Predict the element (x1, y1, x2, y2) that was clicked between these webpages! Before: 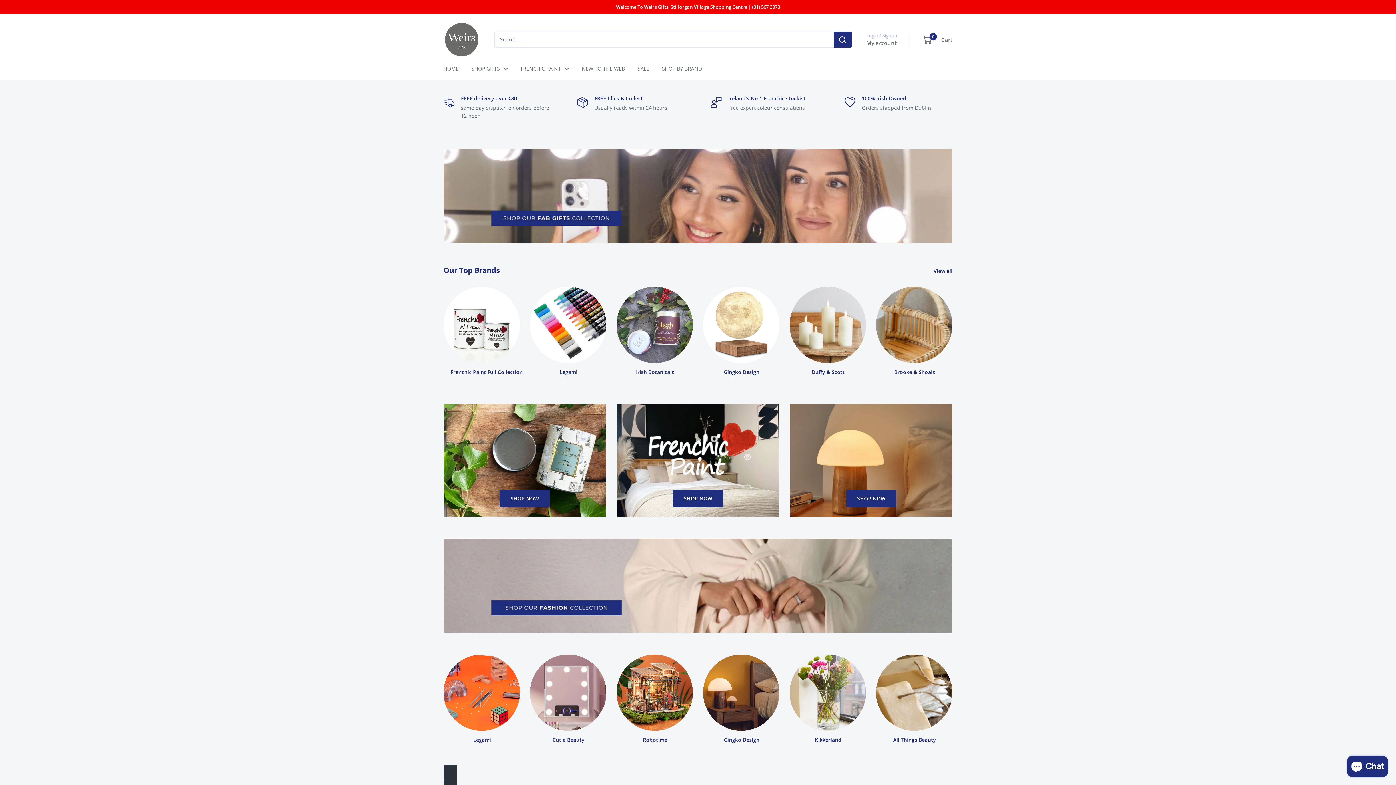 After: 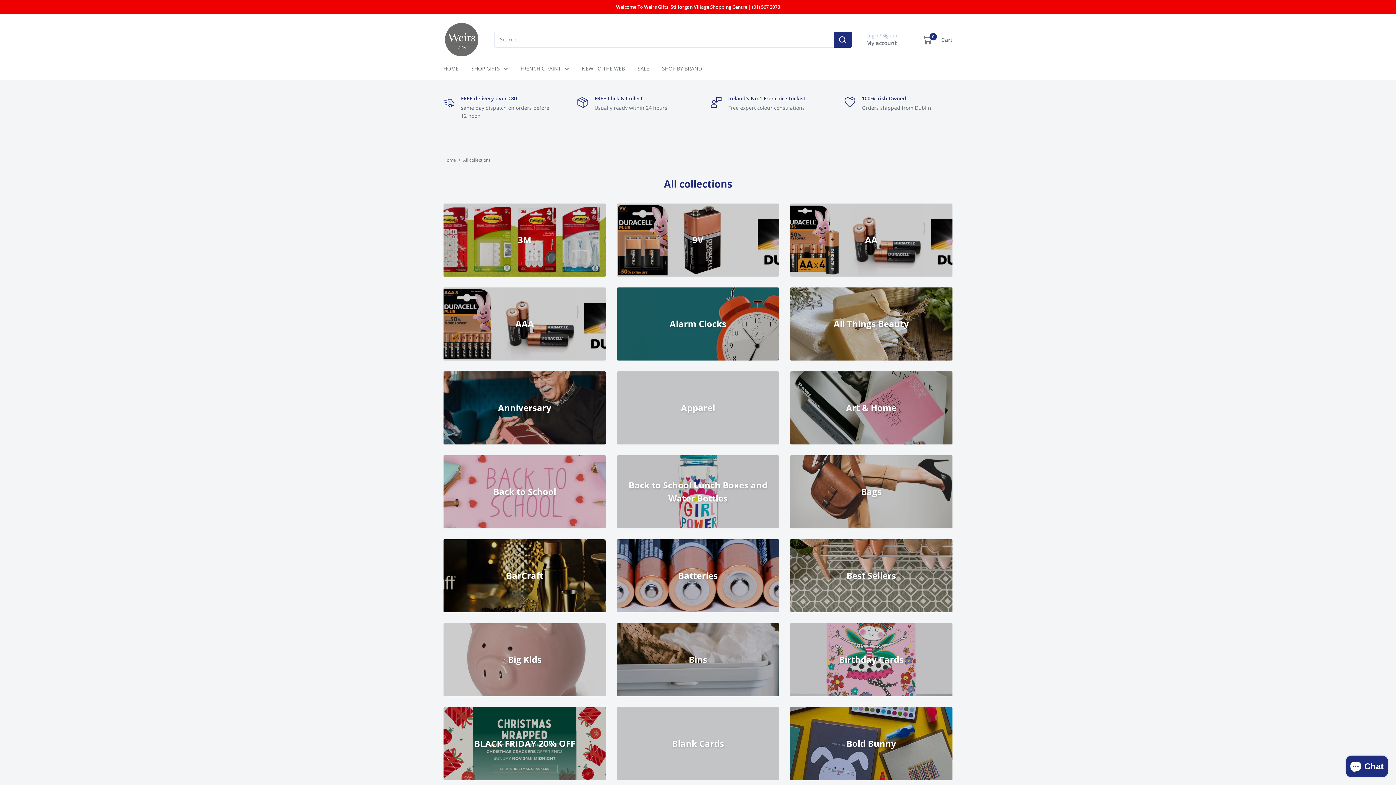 Action: label: View all  bbox: (933, 266, 962, 275)